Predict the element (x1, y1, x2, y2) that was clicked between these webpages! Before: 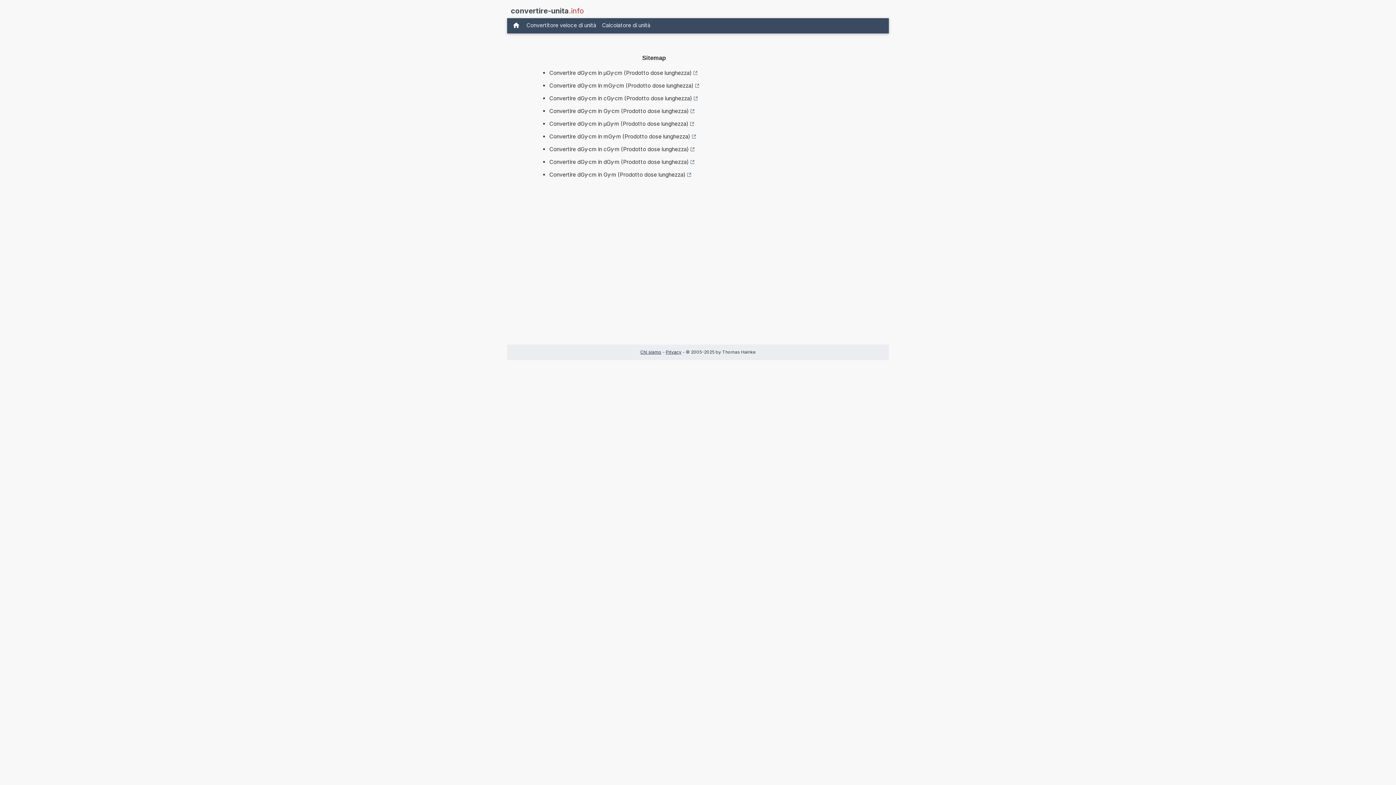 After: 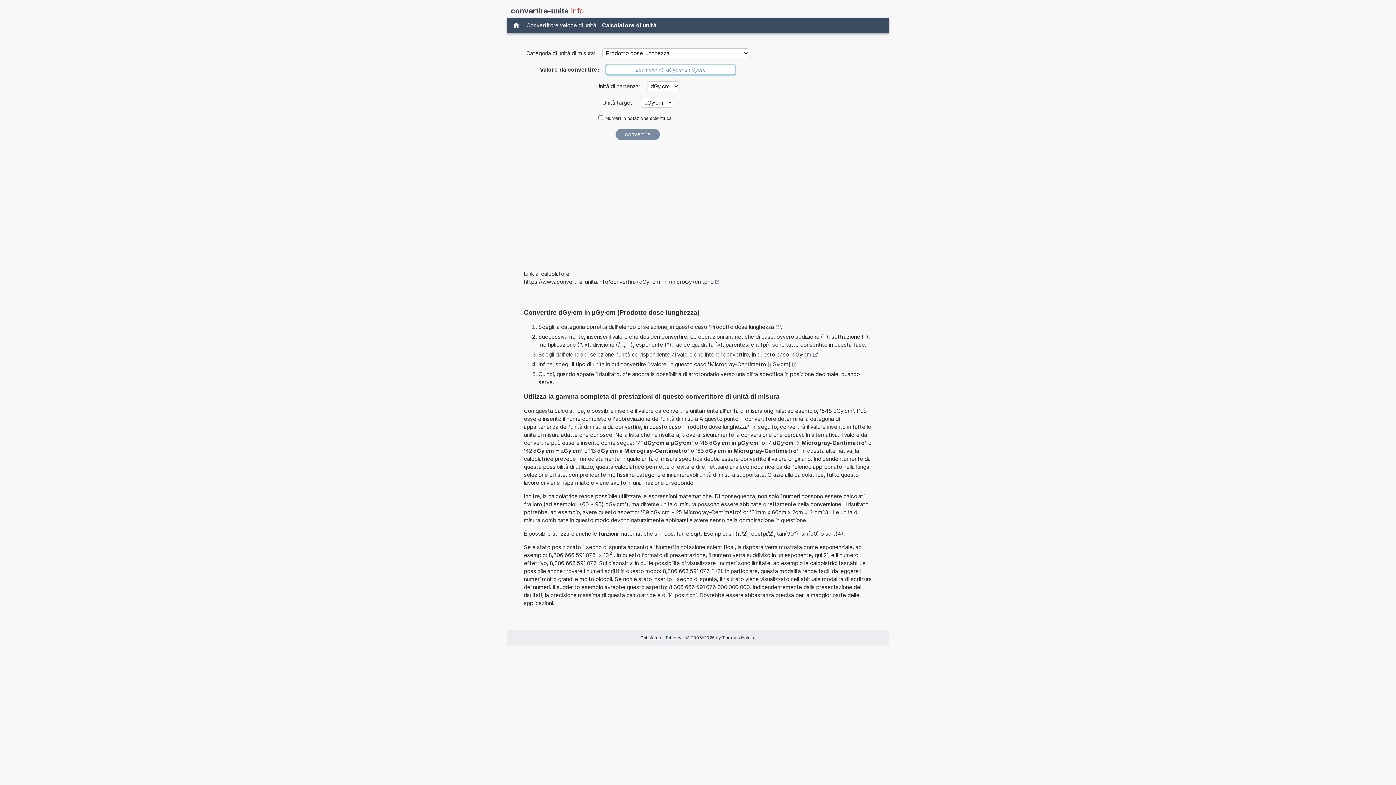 Action: label: Convertire dGy·cm in µGy·cm (Prodotto dose lunghezza) bbox: (549, 67, 697, 78)